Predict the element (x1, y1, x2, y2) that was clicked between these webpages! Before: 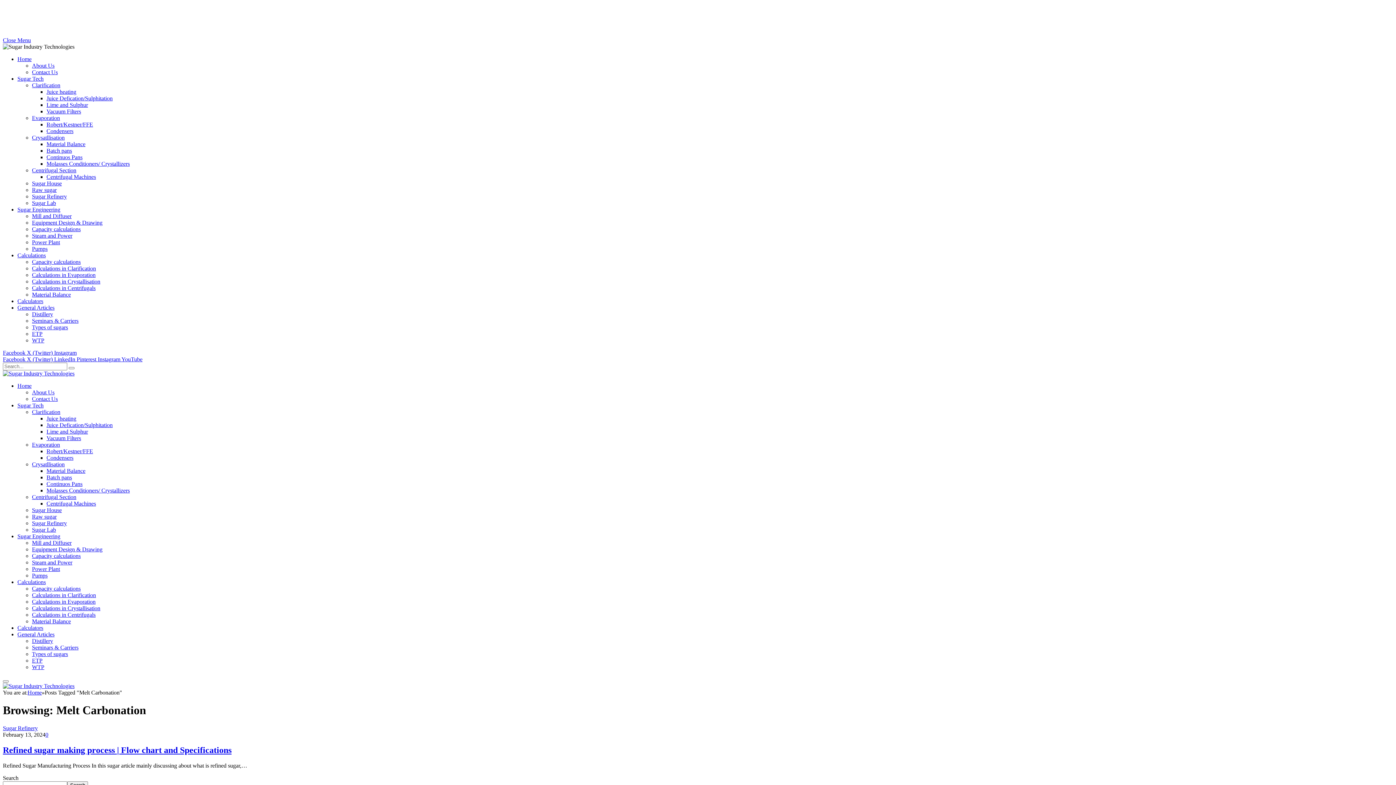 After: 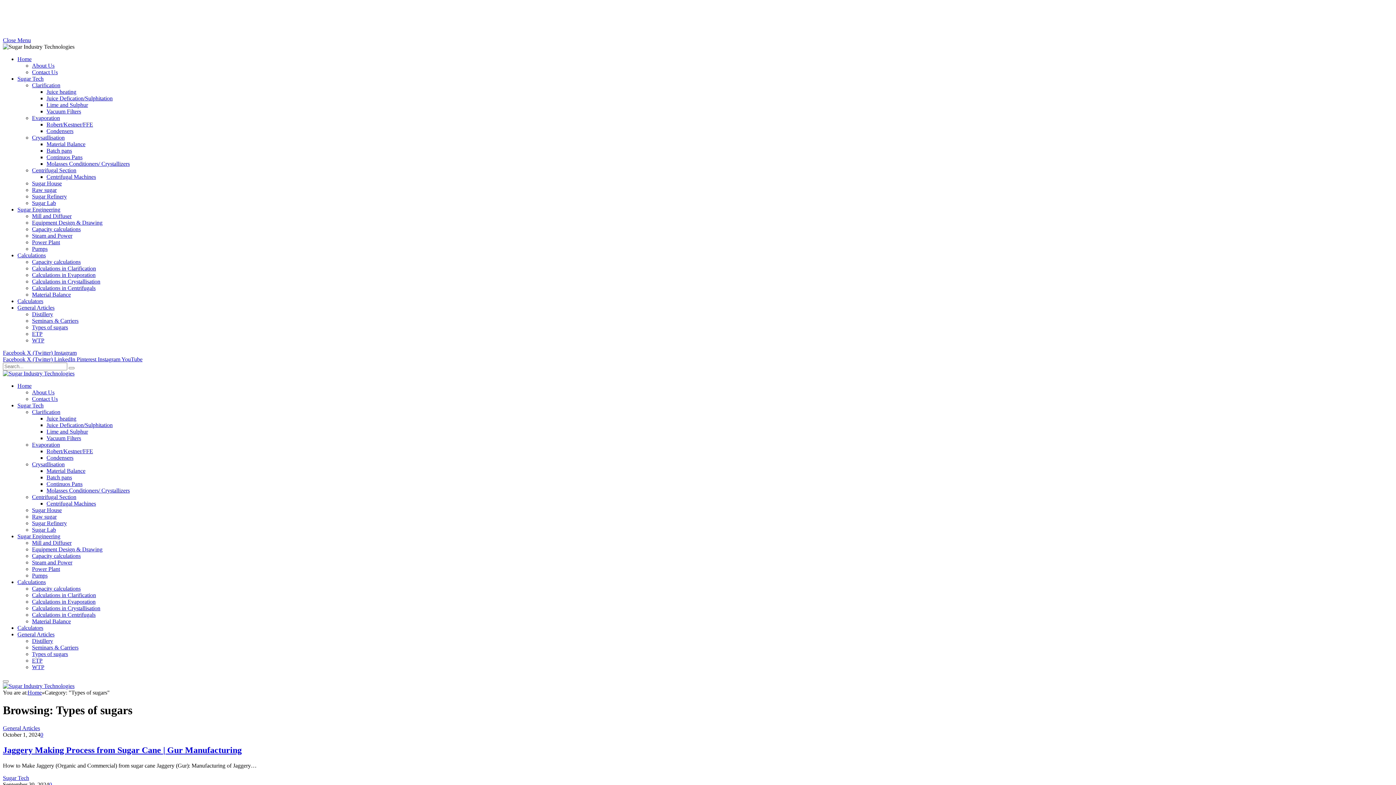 Action: bbox: (32, 651, 68, 657) label: Types of sugars